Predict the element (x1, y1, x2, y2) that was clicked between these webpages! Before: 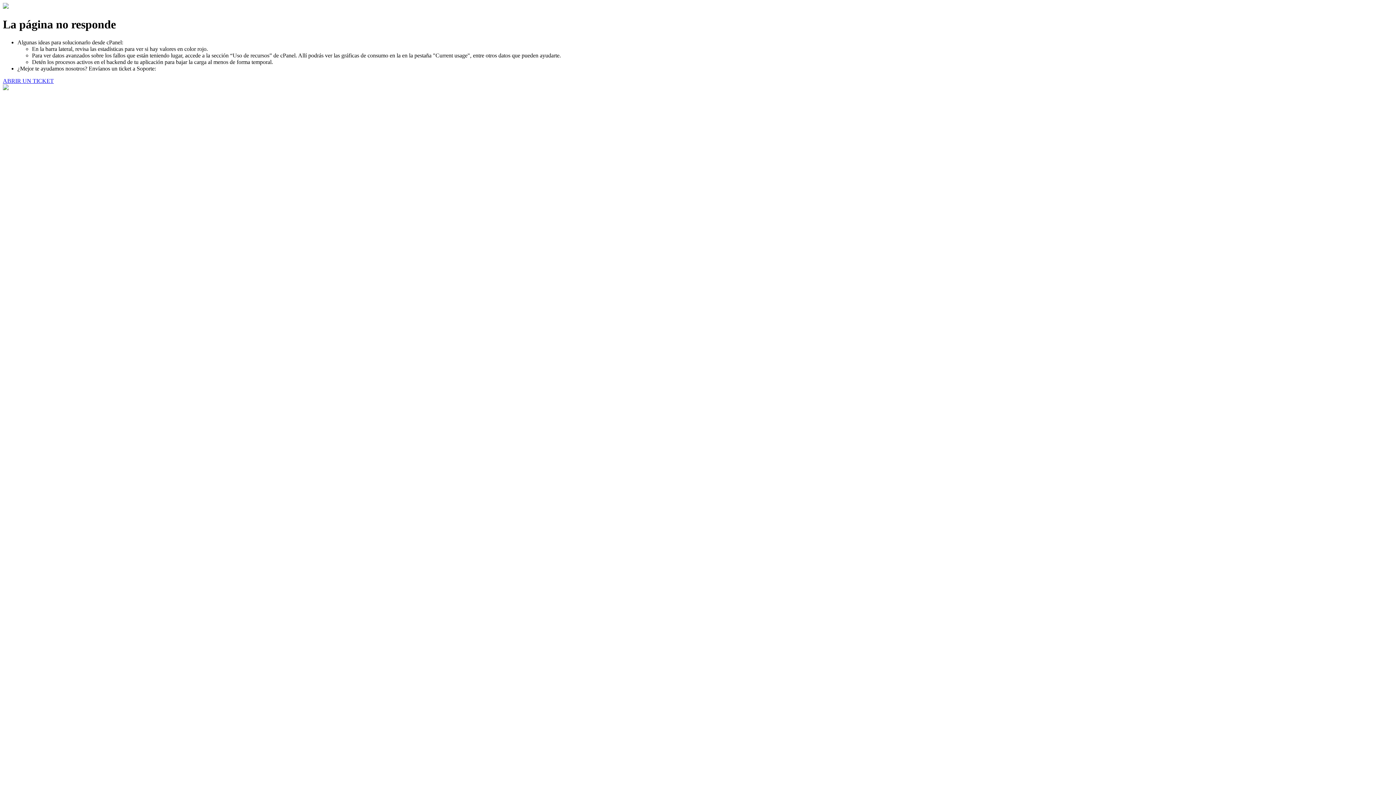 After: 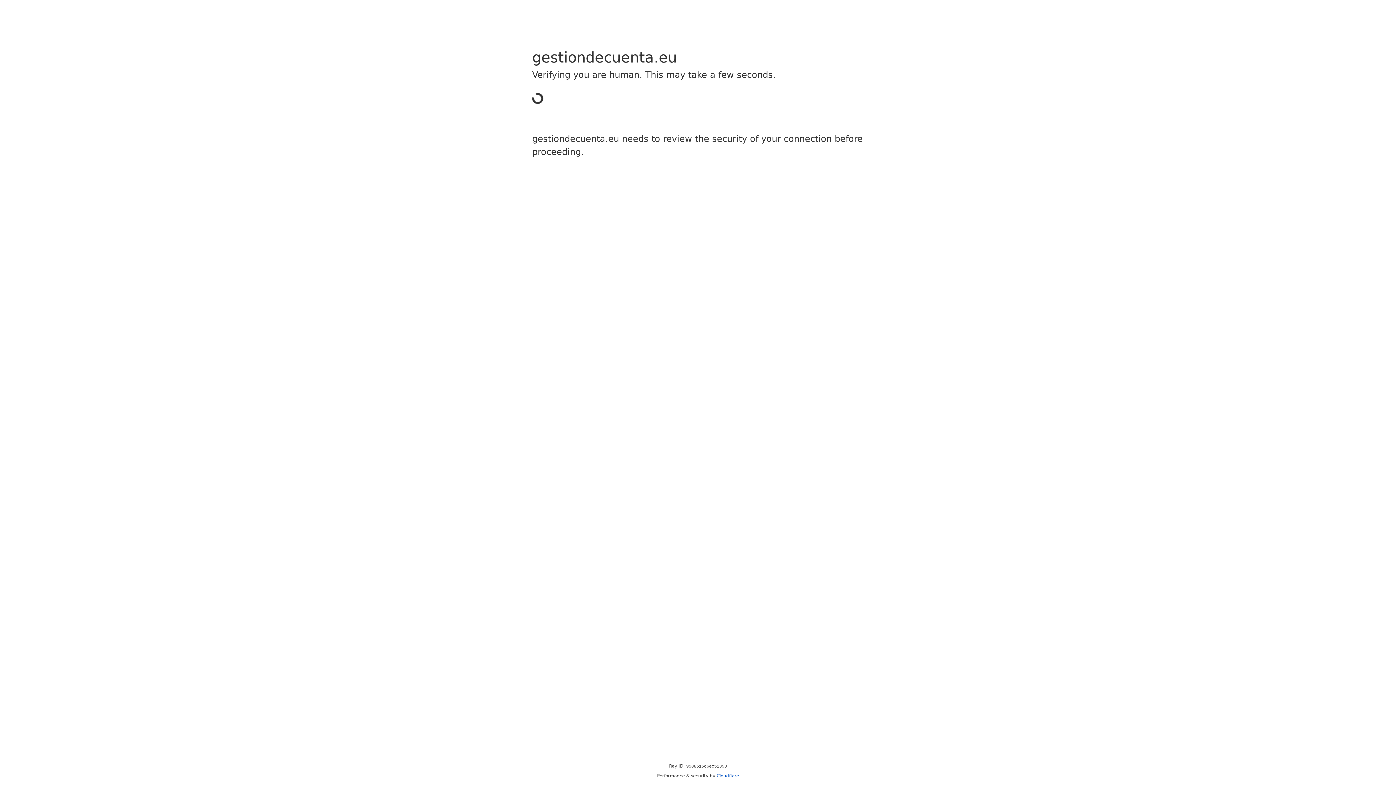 Action: bbox: (2, 77, 53, 83) label: ABRIR UN TICKET